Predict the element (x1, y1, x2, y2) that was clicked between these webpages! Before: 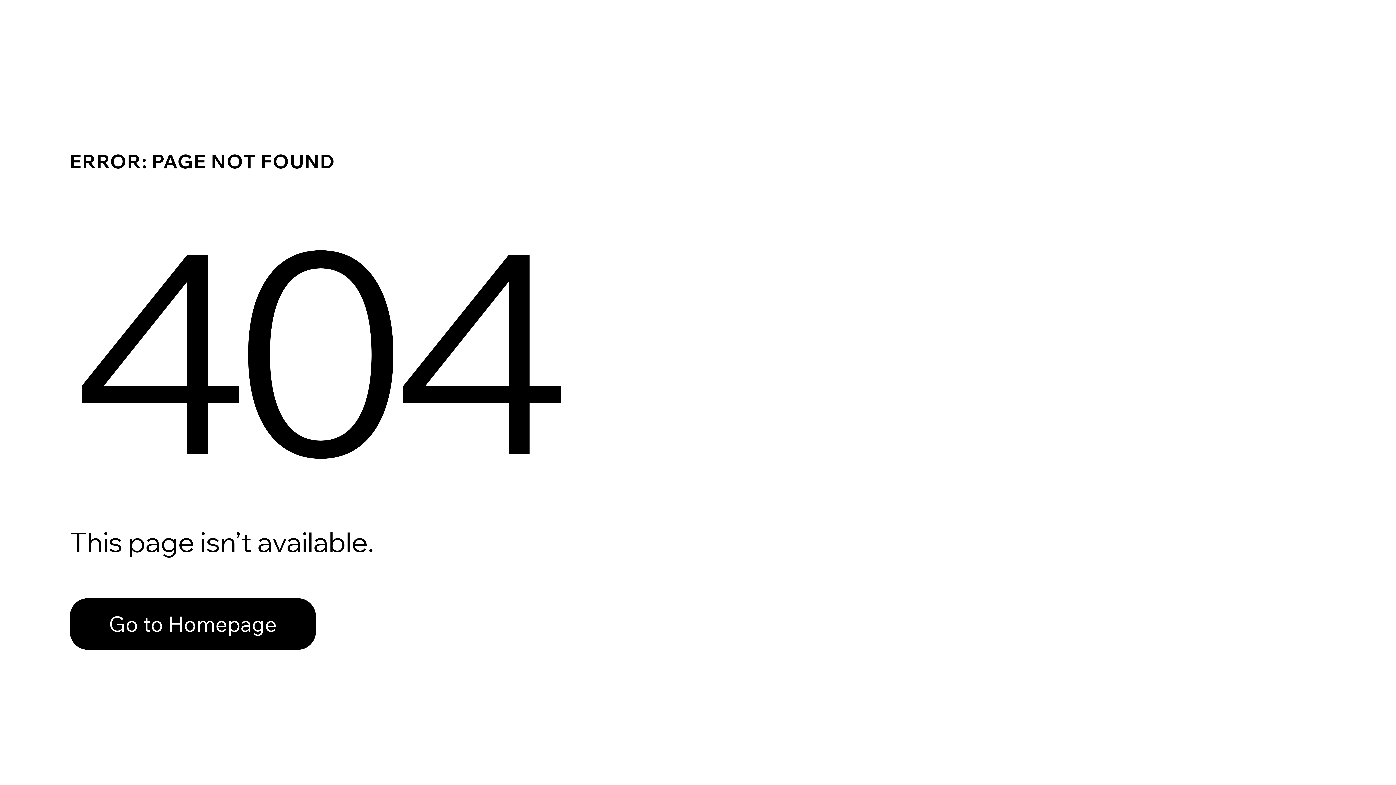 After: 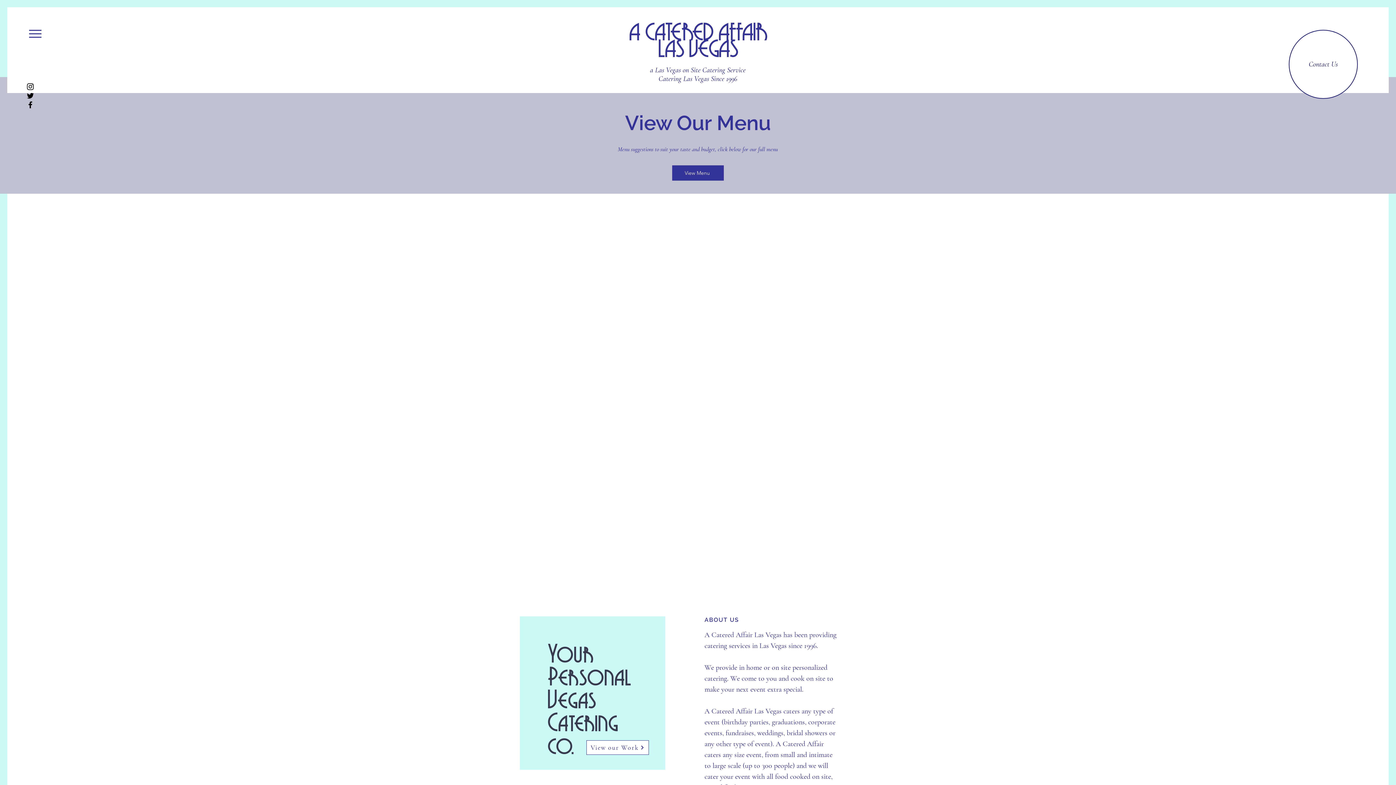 Action: label: Go to Homepage bbox: (69, 582, 768, 659)